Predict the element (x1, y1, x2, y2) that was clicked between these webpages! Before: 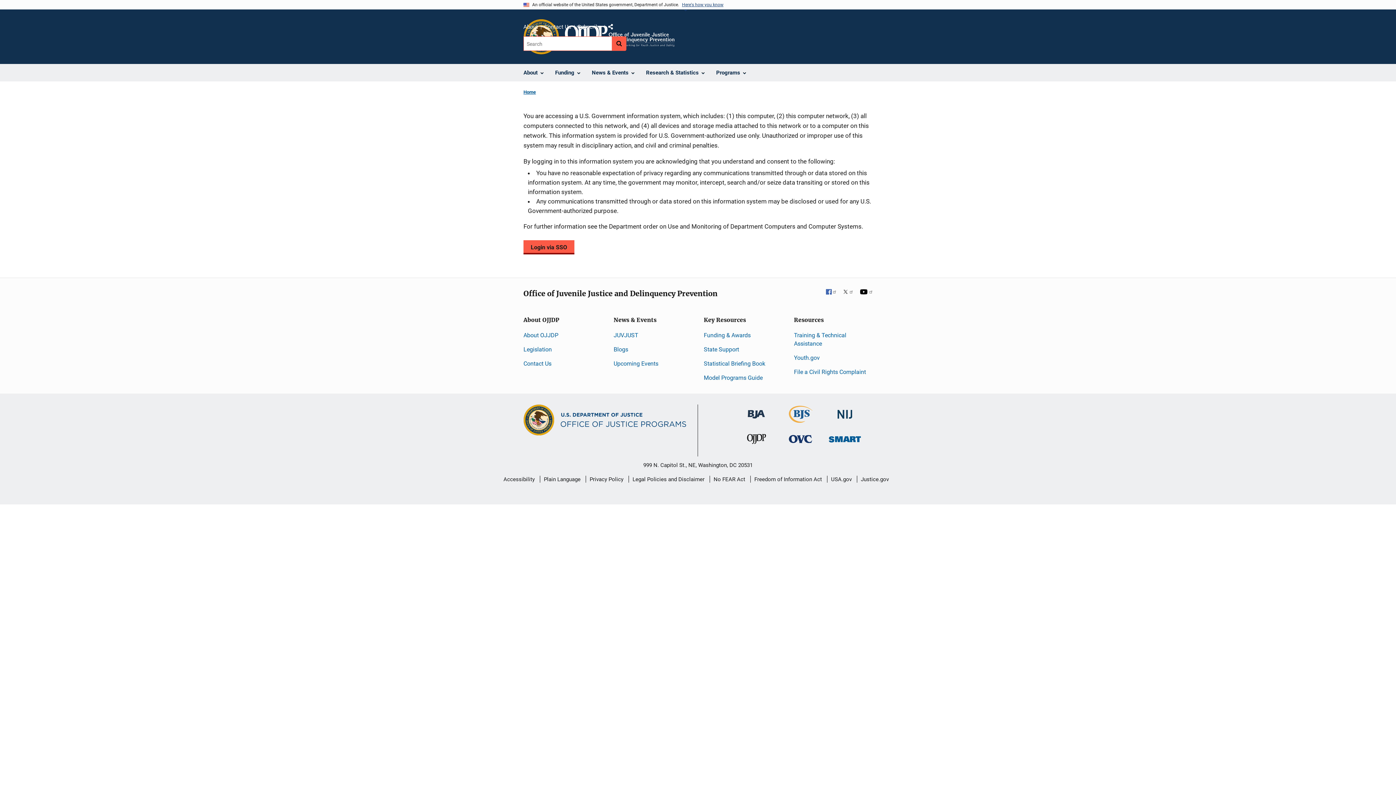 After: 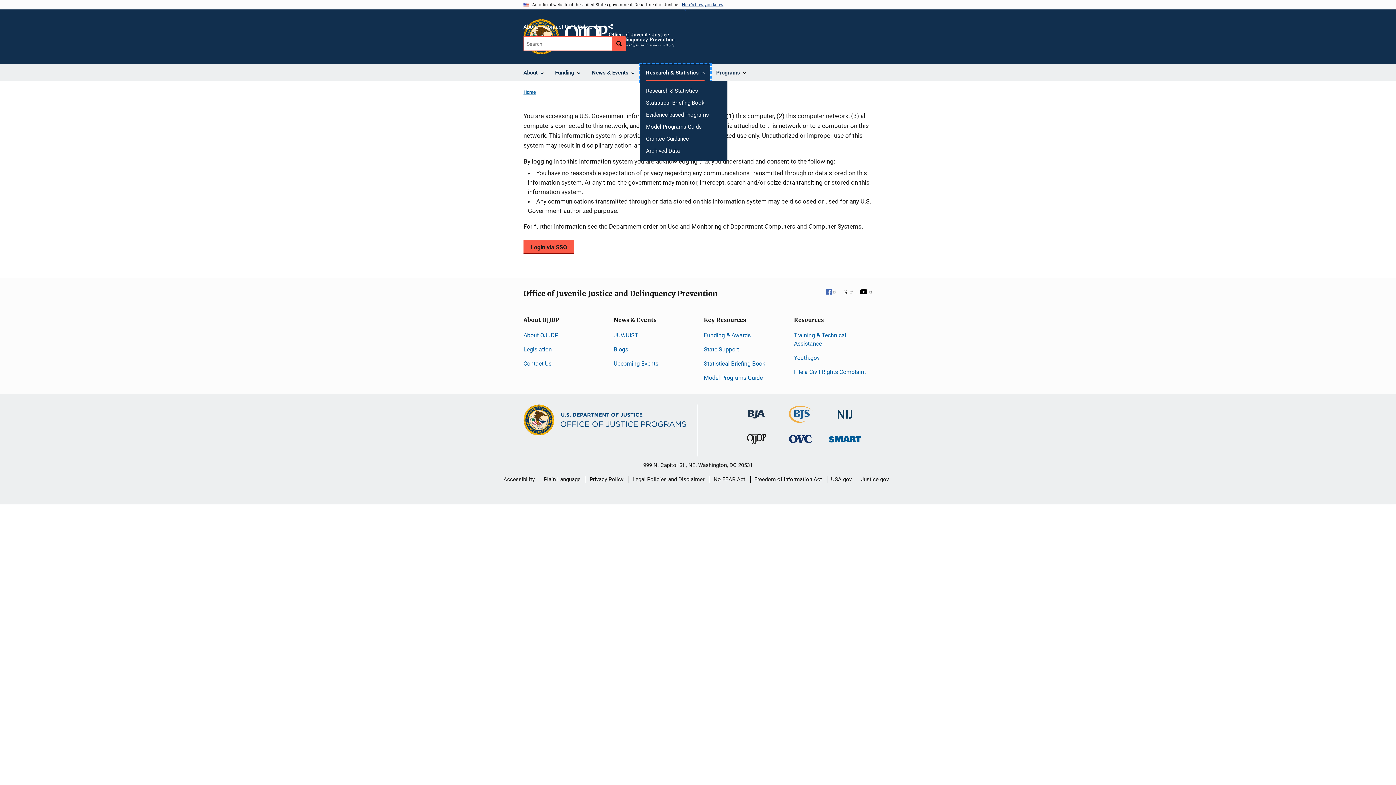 Action: label: Research & Statistics bbox: (640, 64, 710, 81)